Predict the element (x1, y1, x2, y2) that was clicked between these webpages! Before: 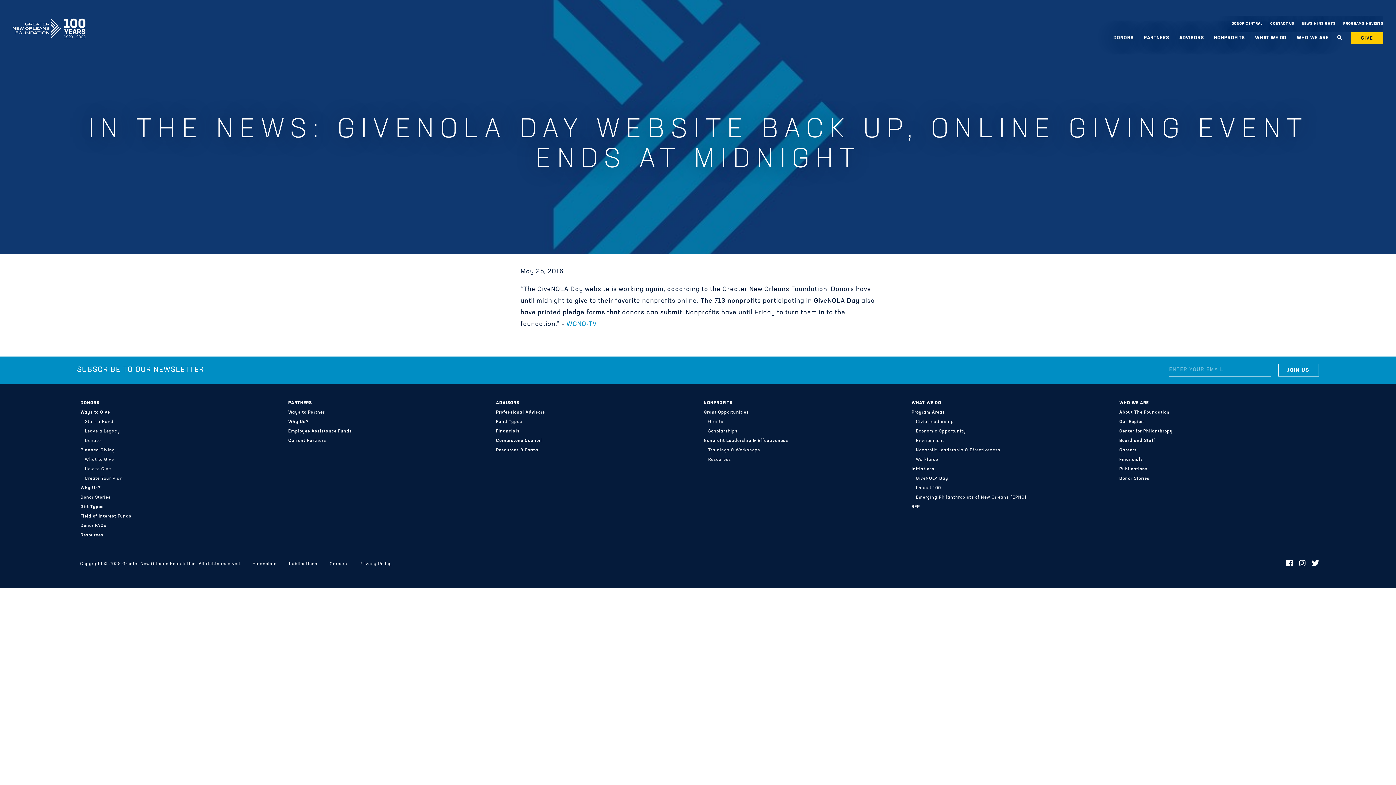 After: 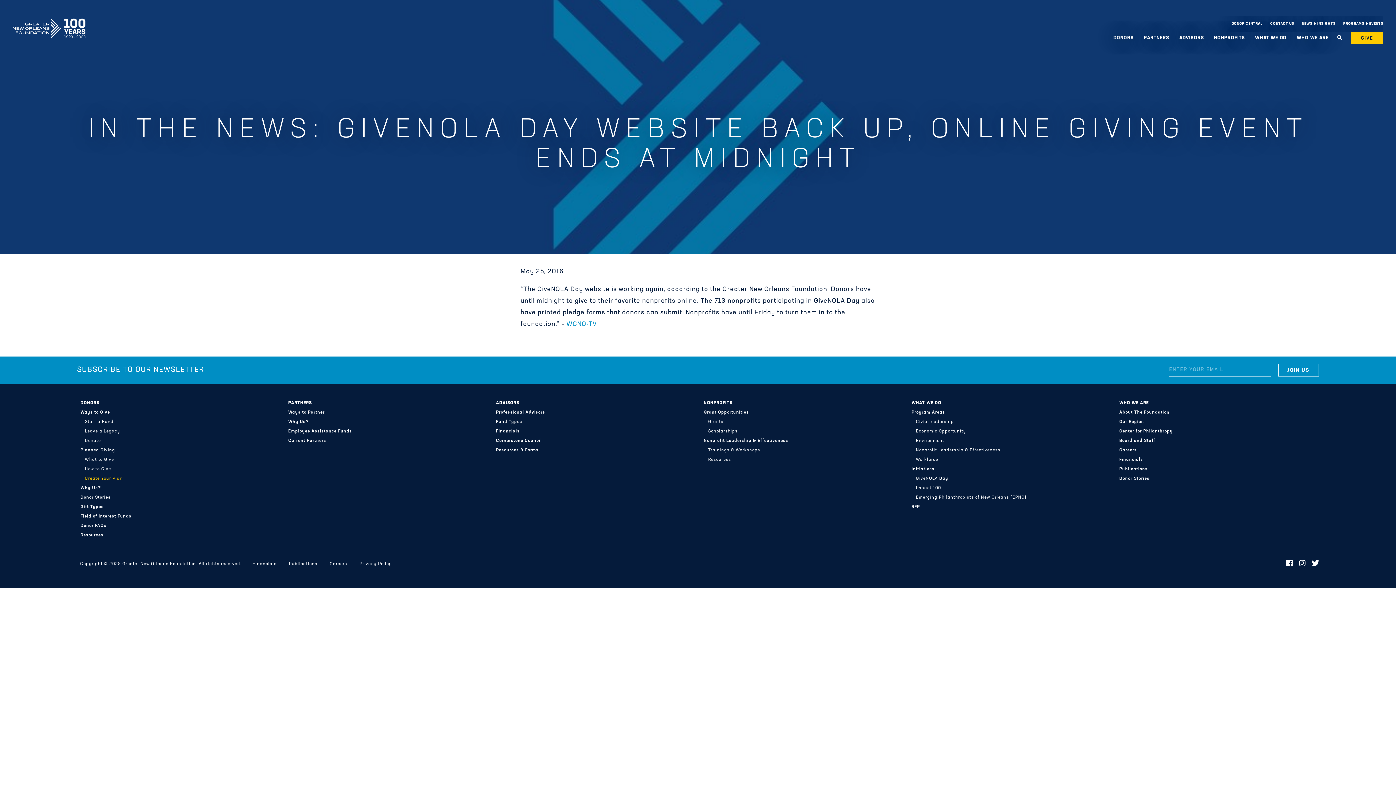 Action: bbox: (84, 474, 122, 483) label: Create Your Plan